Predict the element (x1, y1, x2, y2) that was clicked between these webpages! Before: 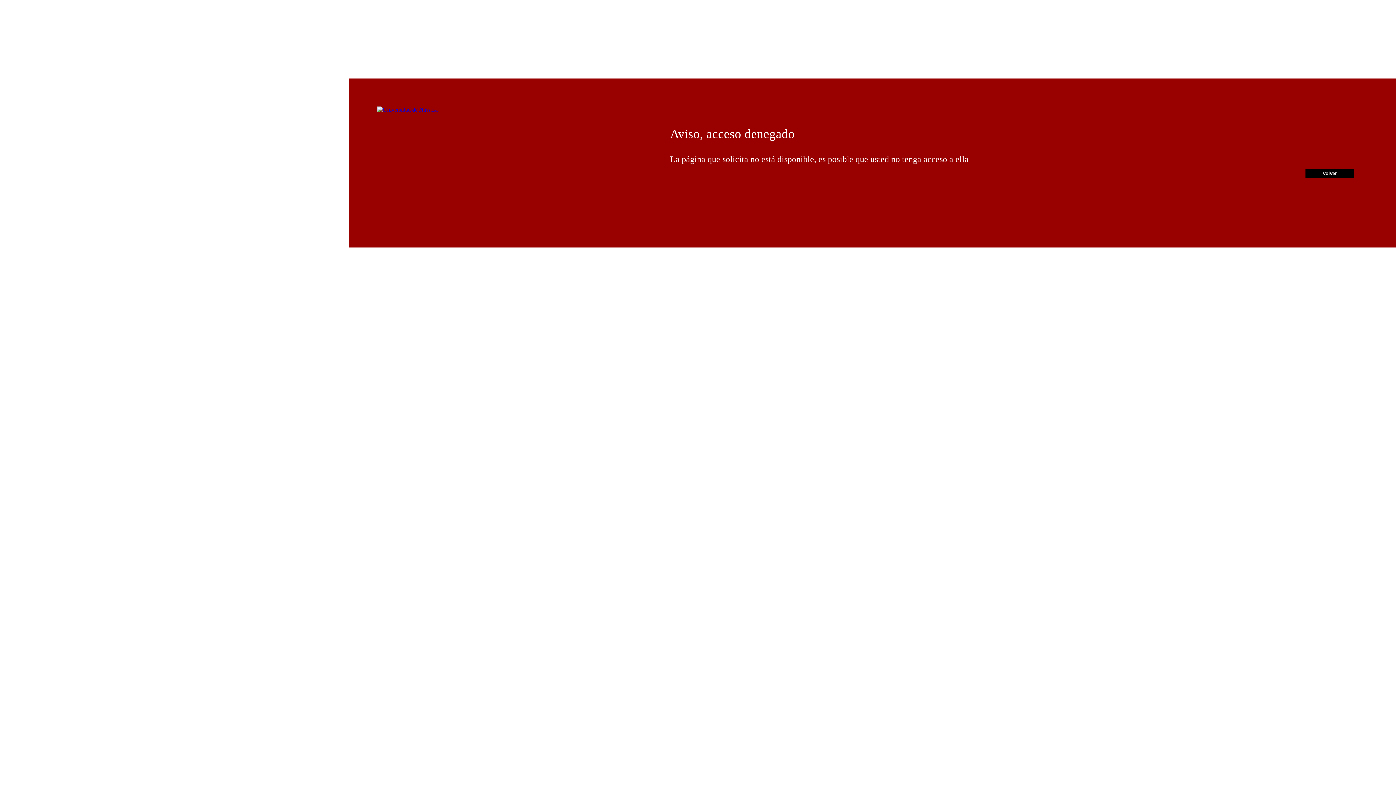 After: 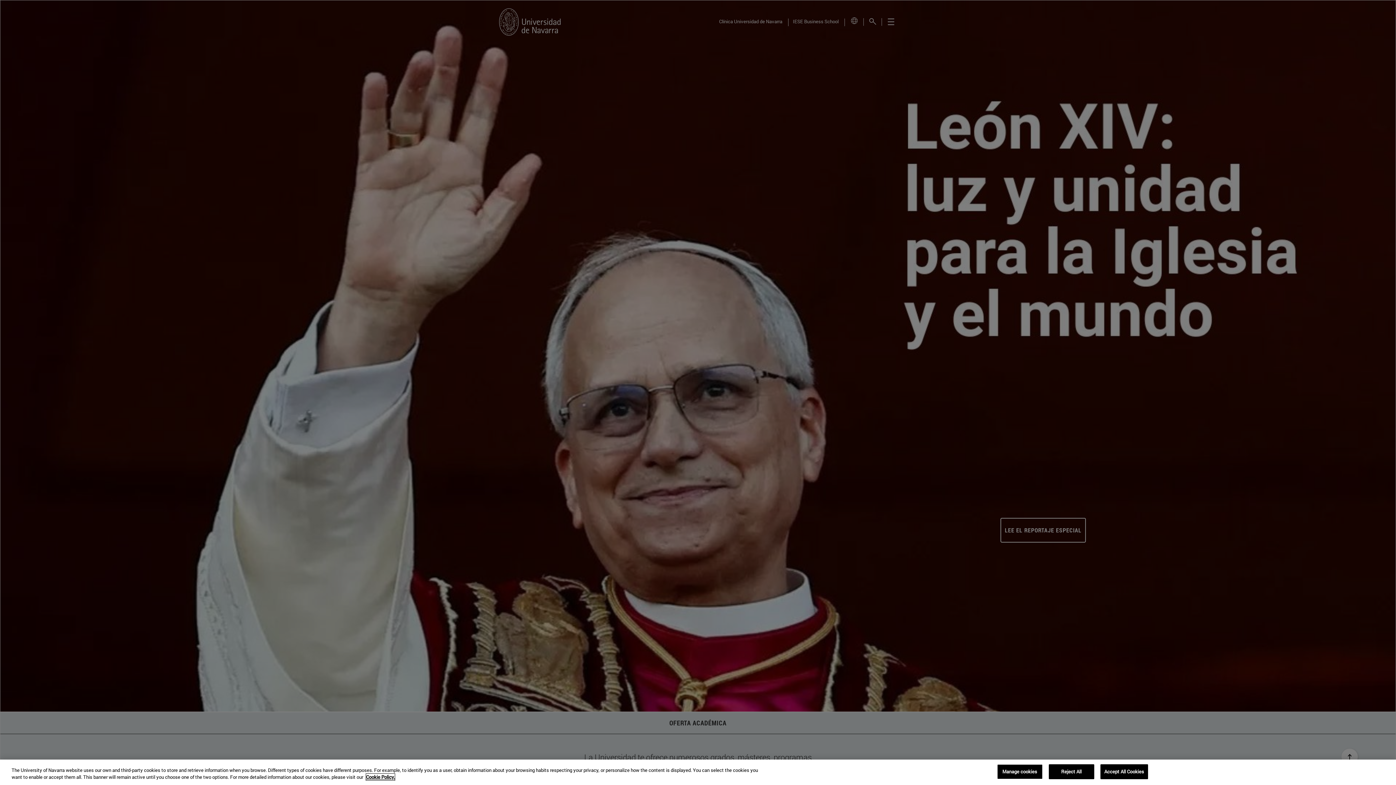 Action: bbox: (377, 106, 437, 112)